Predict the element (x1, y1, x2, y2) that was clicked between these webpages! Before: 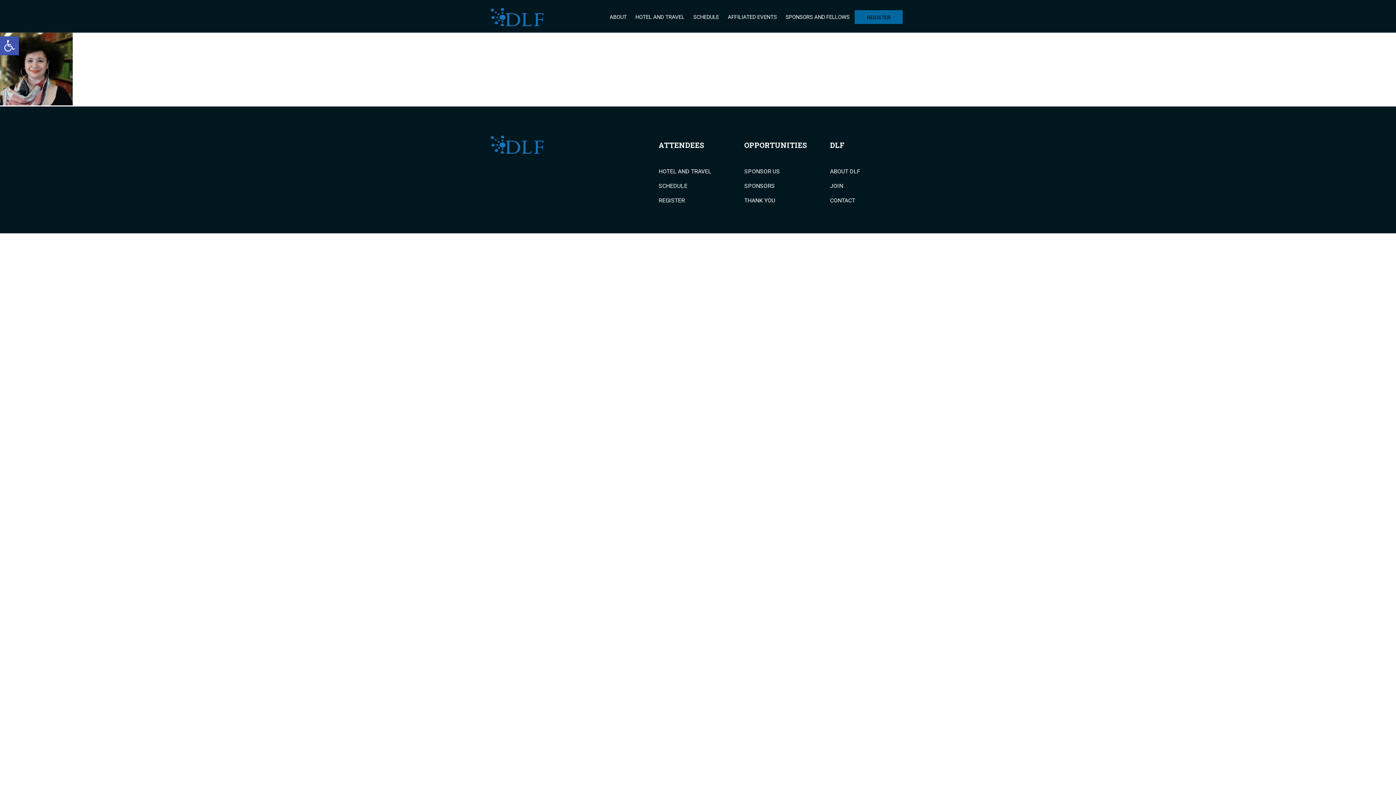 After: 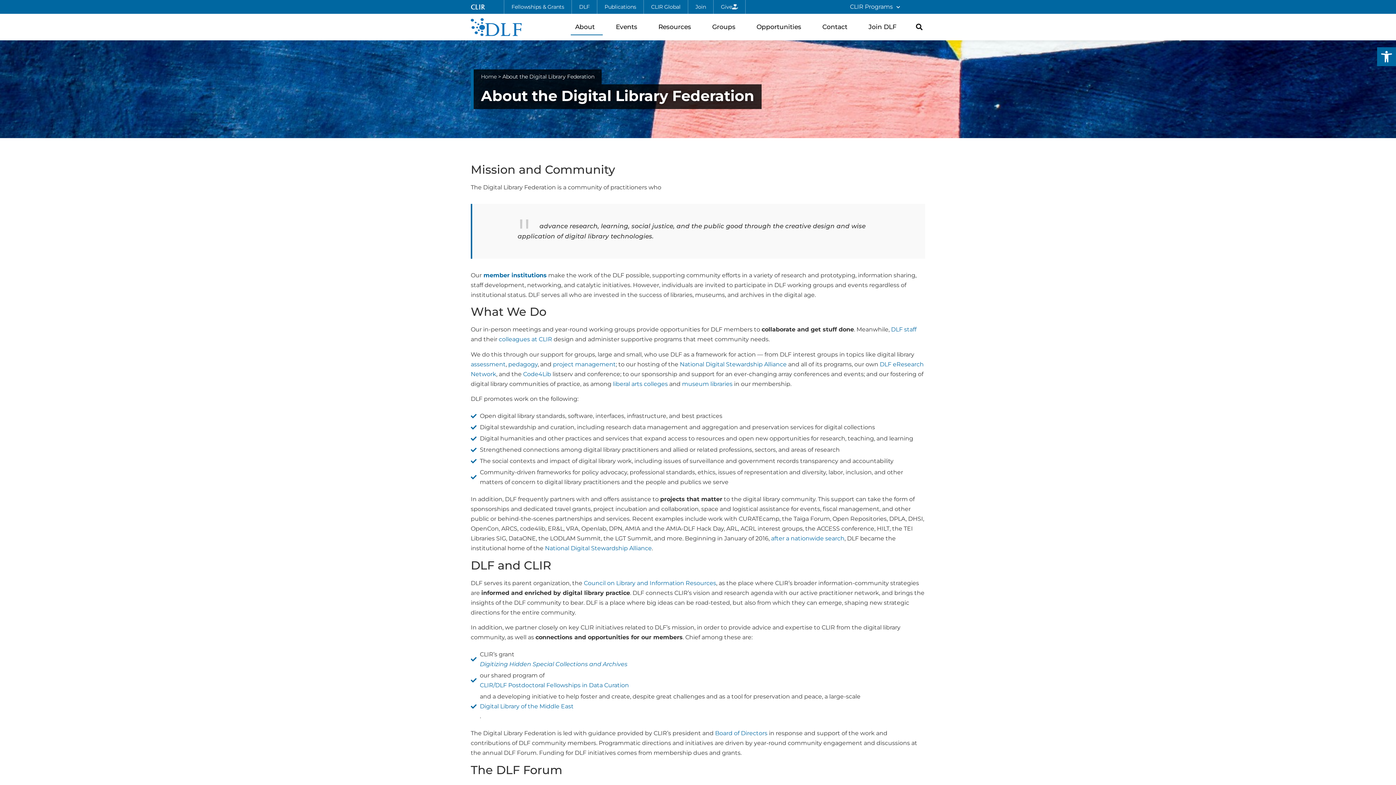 Action: bbox: (830, 168, 860, 174) label: ABOUT DLF